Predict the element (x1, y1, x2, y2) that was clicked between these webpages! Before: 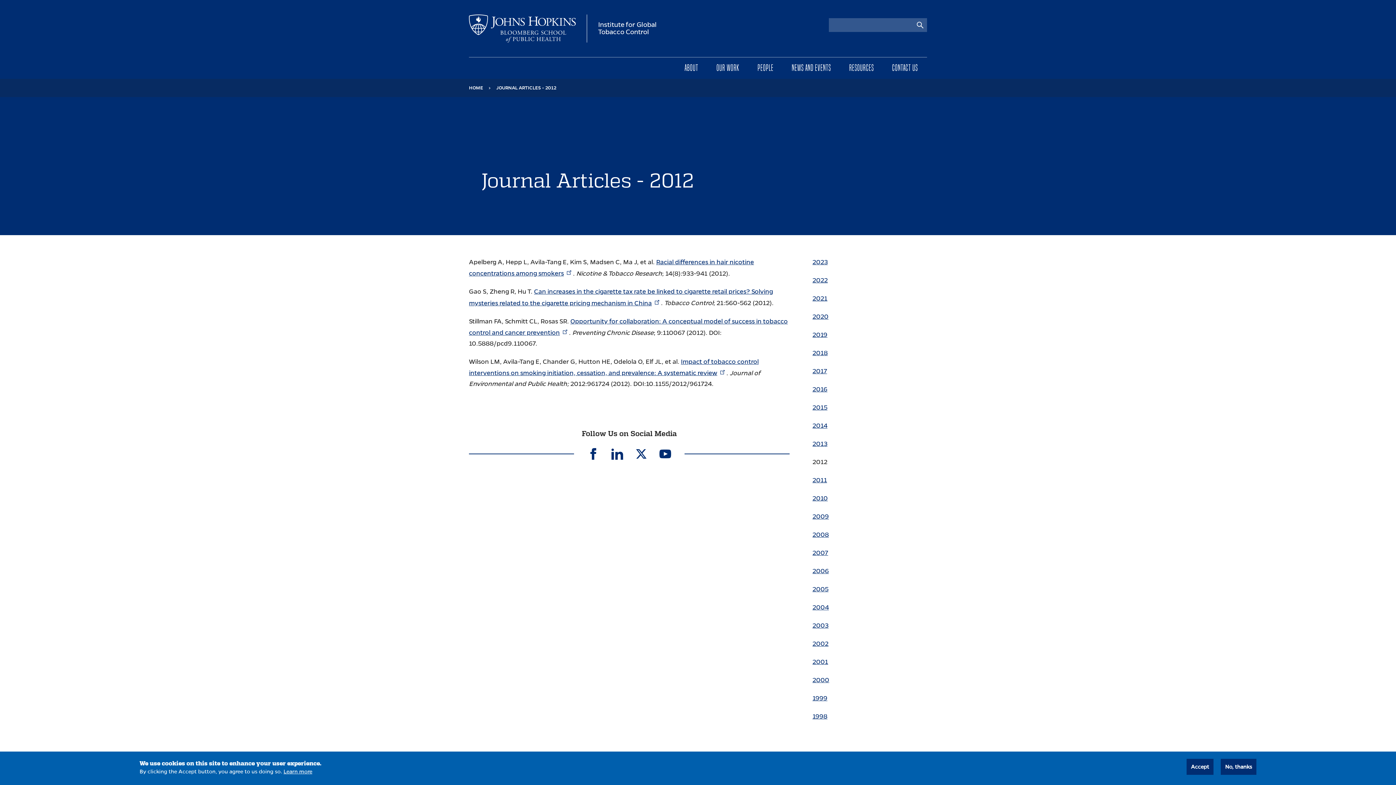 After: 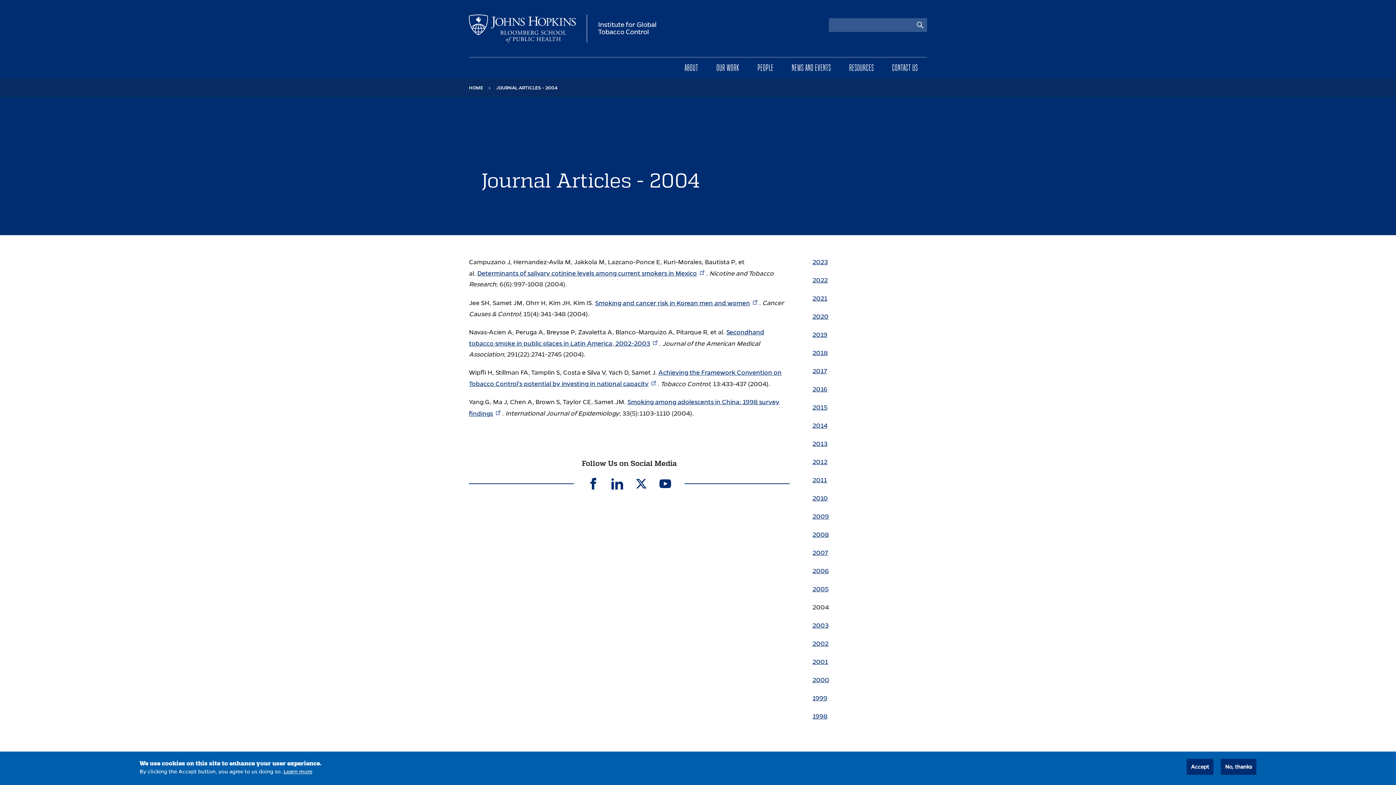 Action: label: 2004 bbox: (812, 604, 829, 611)